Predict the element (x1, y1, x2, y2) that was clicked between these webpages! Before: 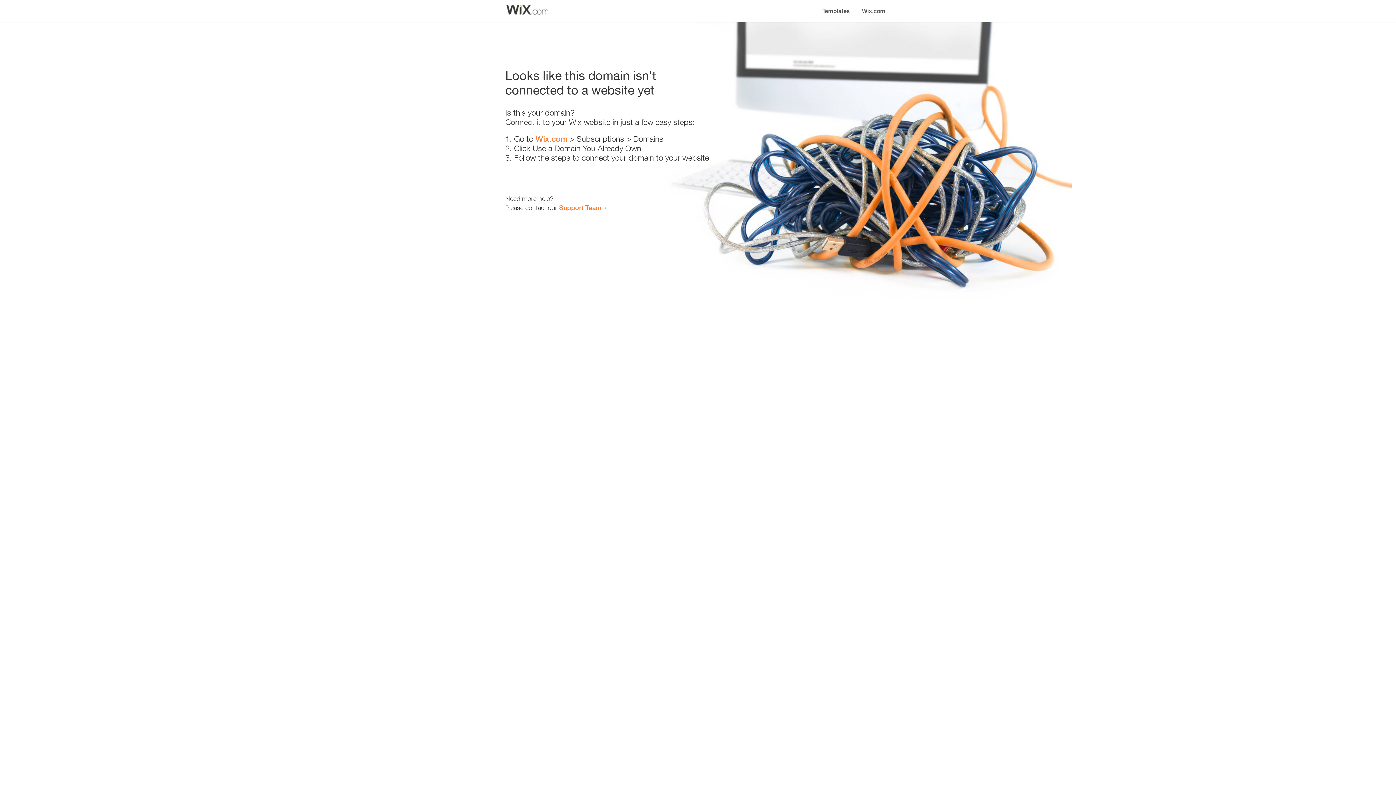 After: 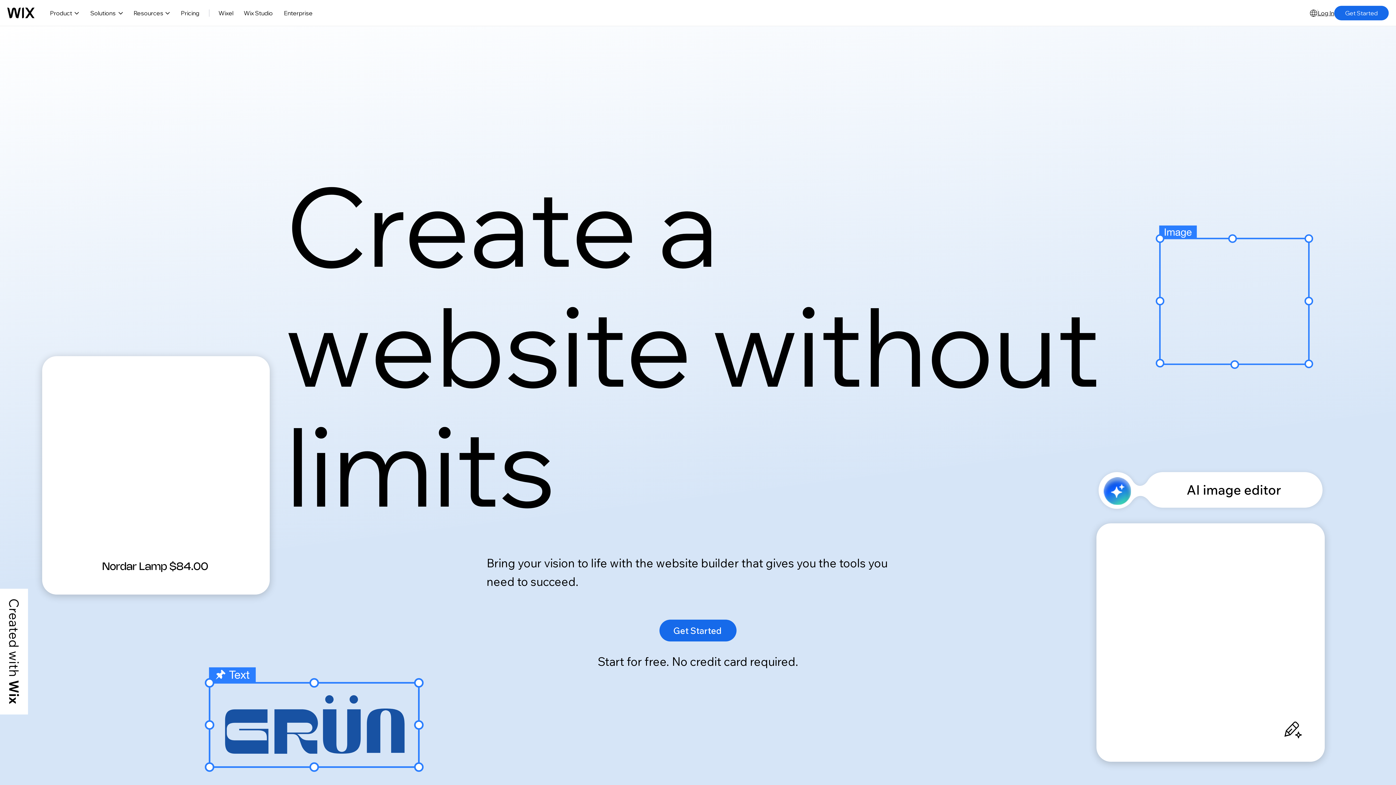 Action: label: Wix.com bbox: (856, 0, 890, 14)